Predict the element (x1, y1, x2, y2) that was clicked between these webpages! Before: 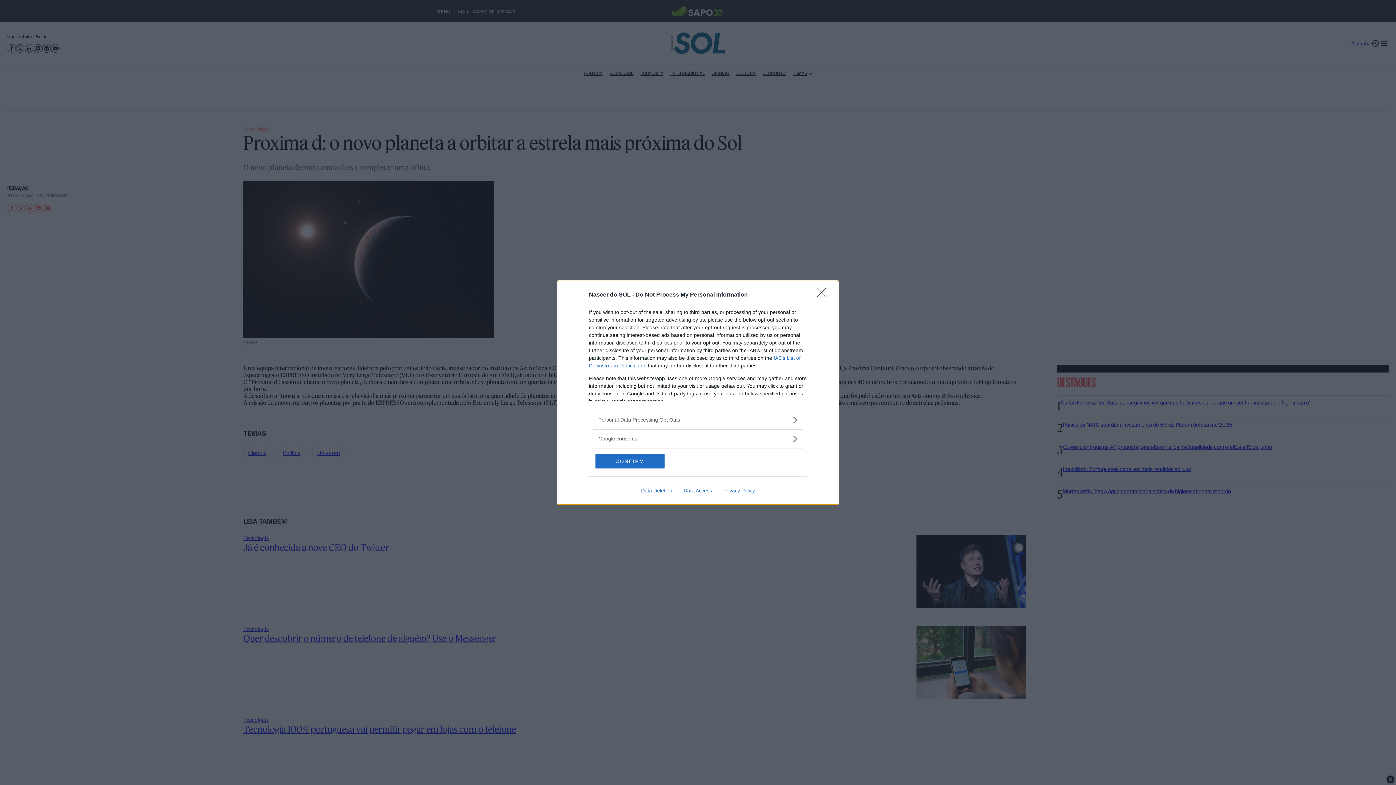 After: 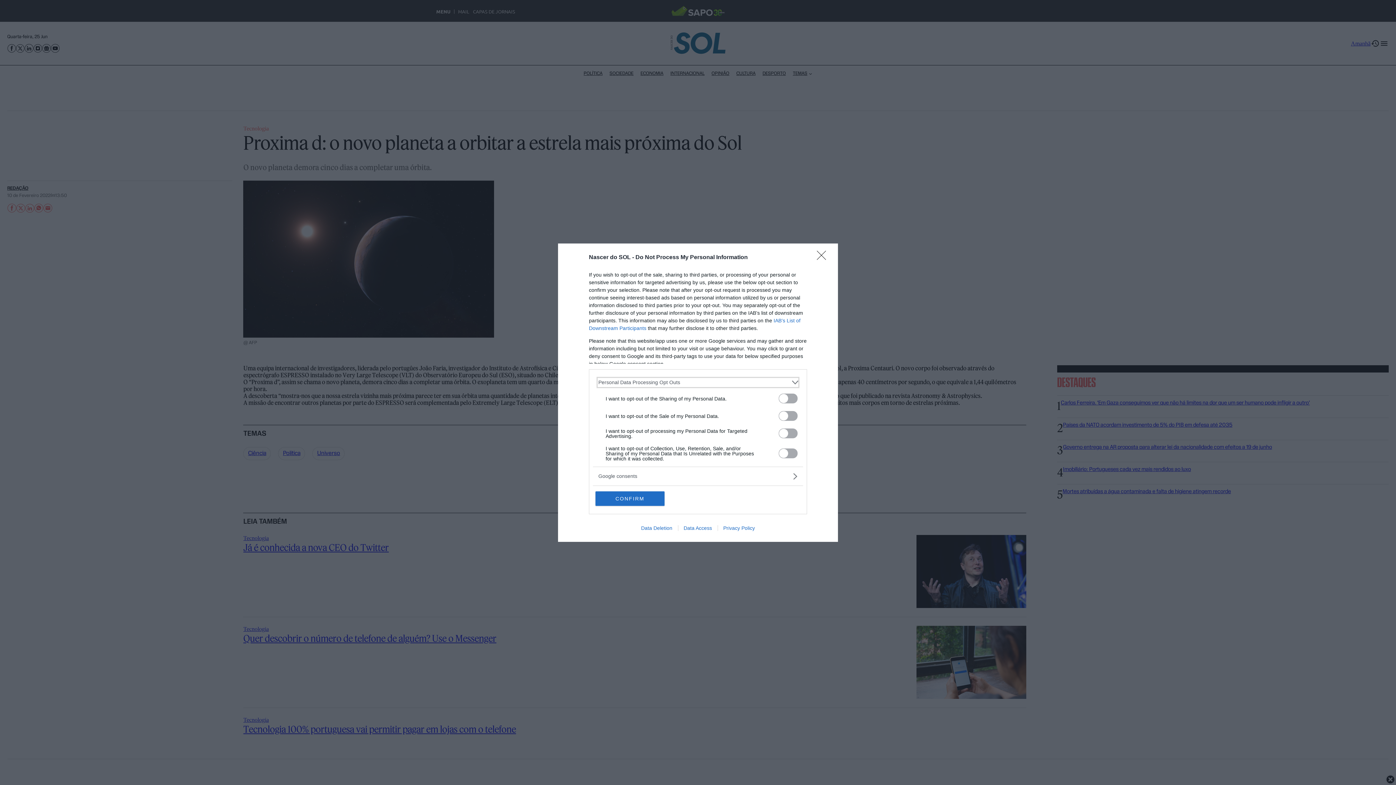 Action: bbox: (598, 416, 797, 423) label: Opt-Outs